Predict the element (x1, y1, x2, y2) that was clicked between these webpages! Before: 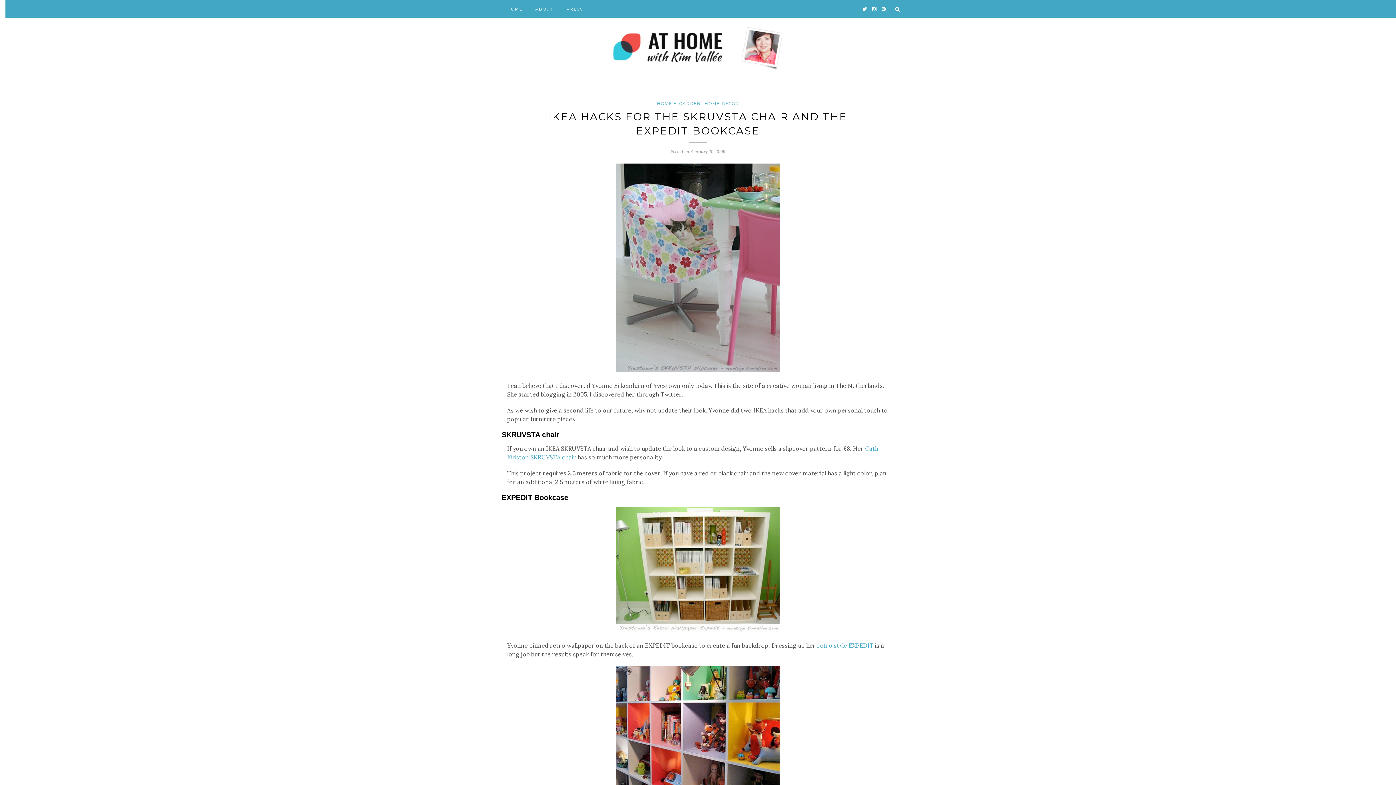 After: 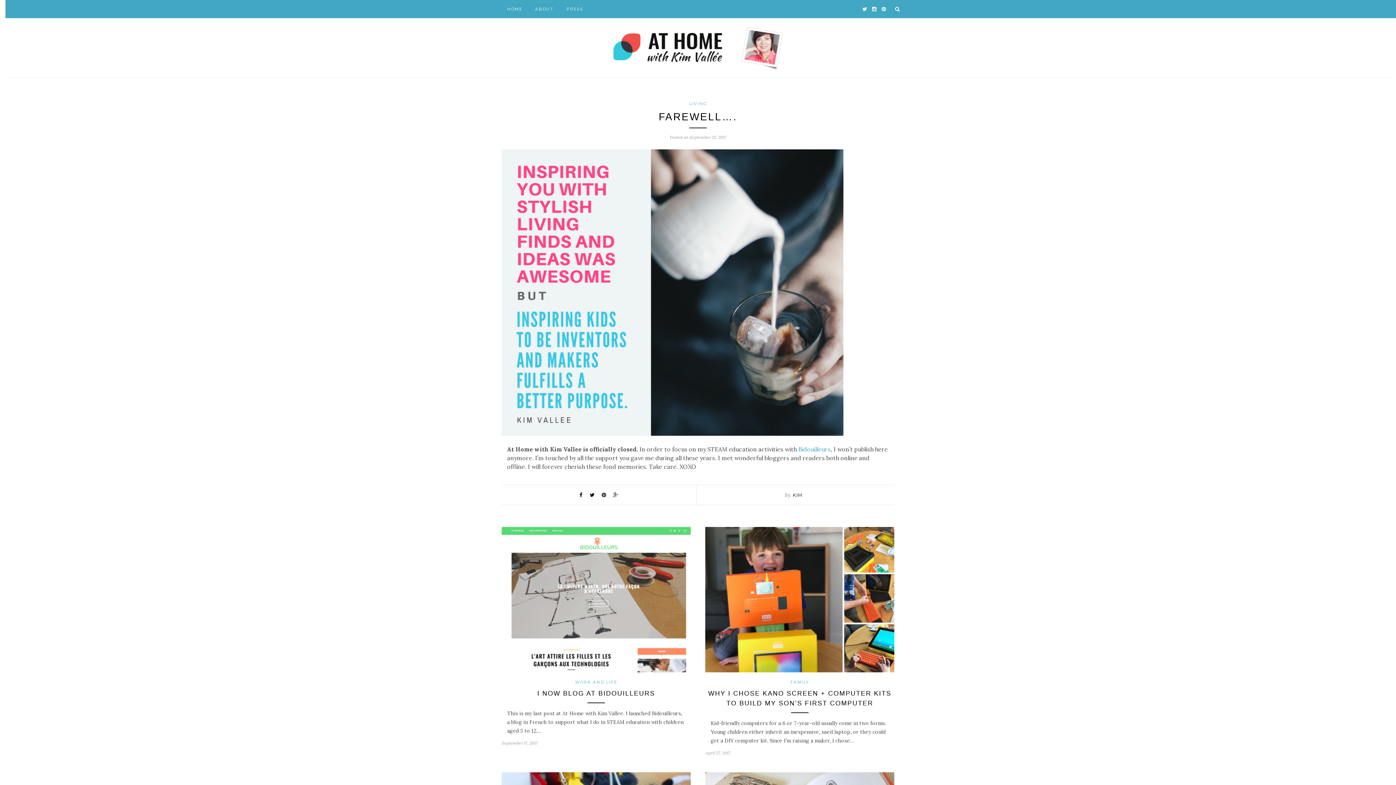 Action: label: HOME bbox: (507, 0, 522, 18)